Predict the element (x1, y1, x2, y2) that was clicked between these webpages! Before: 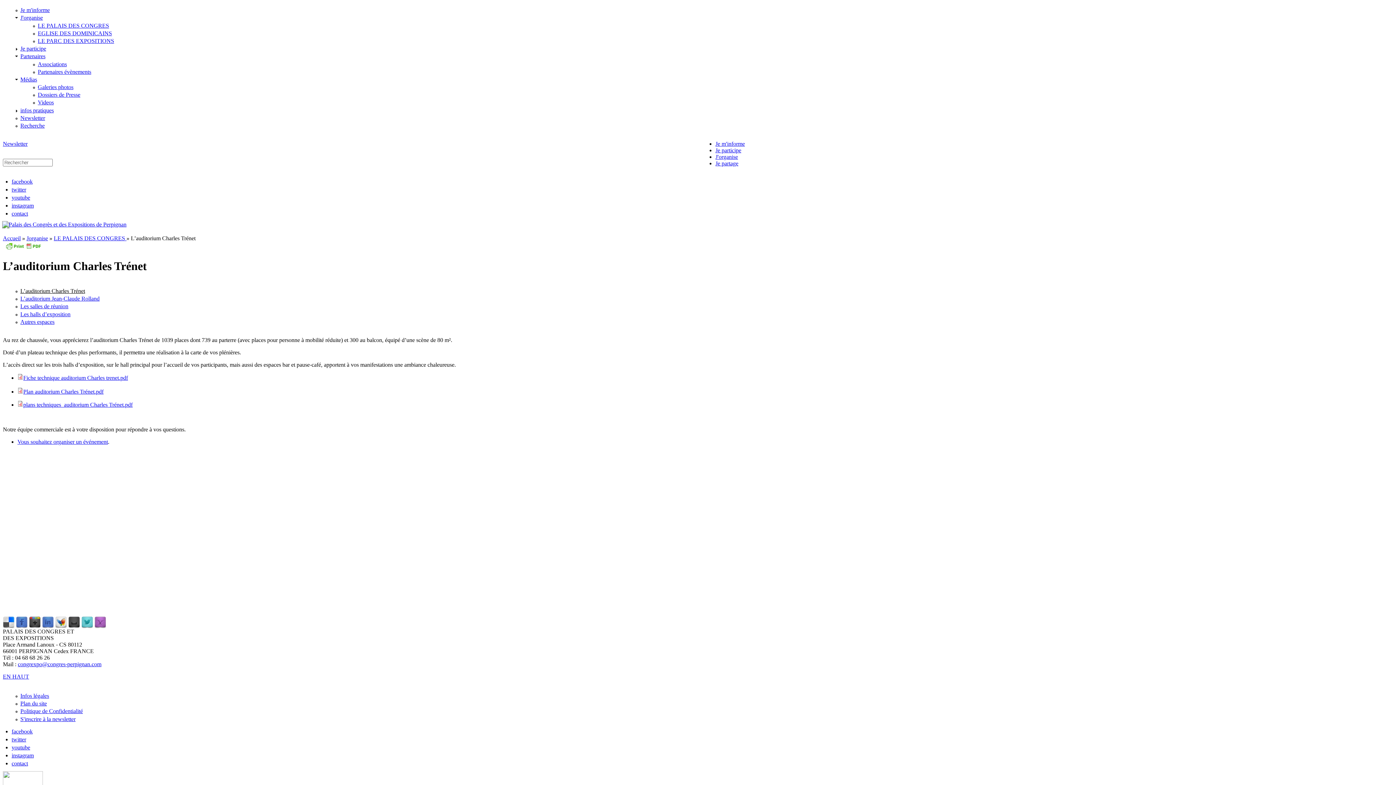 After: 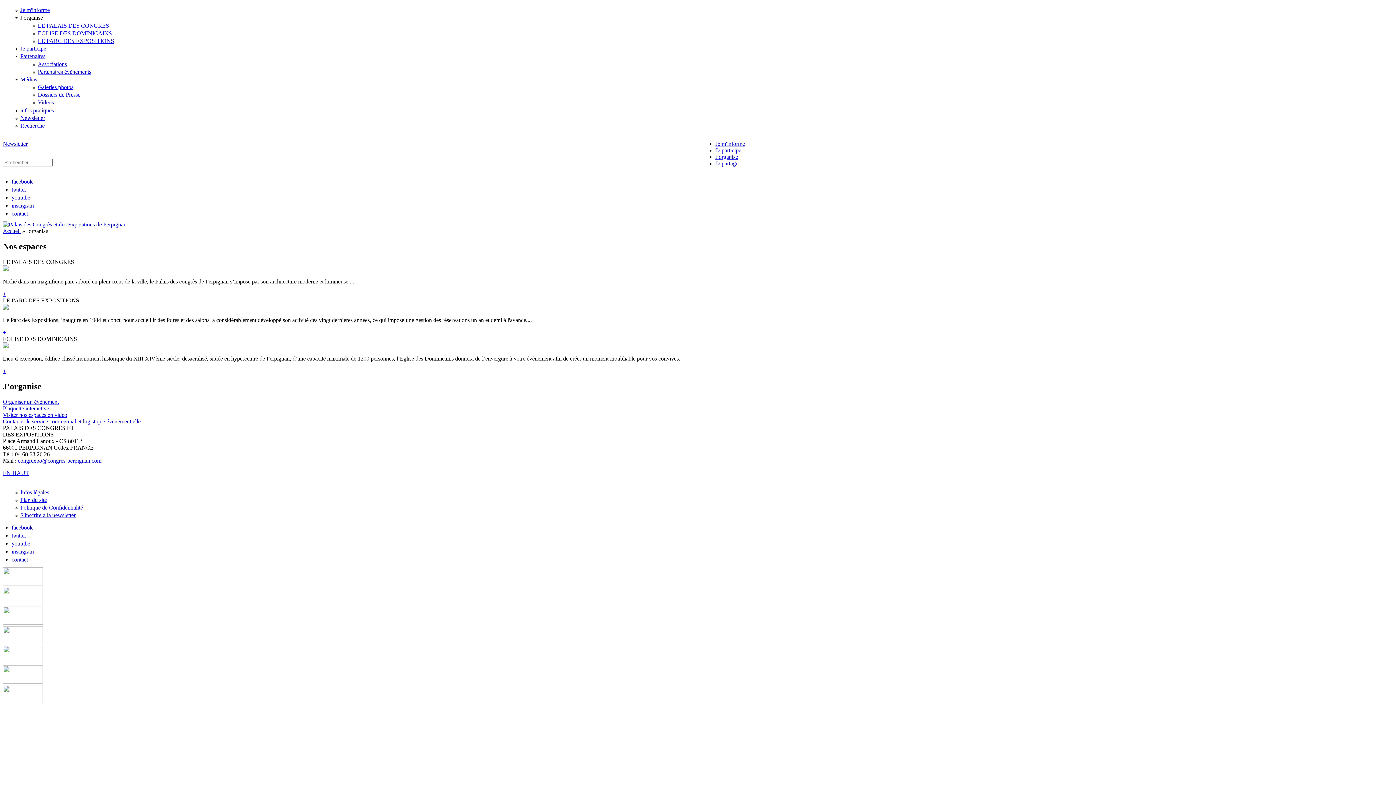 Action: bbox: (20, 14, 42, 20) label: J'organise